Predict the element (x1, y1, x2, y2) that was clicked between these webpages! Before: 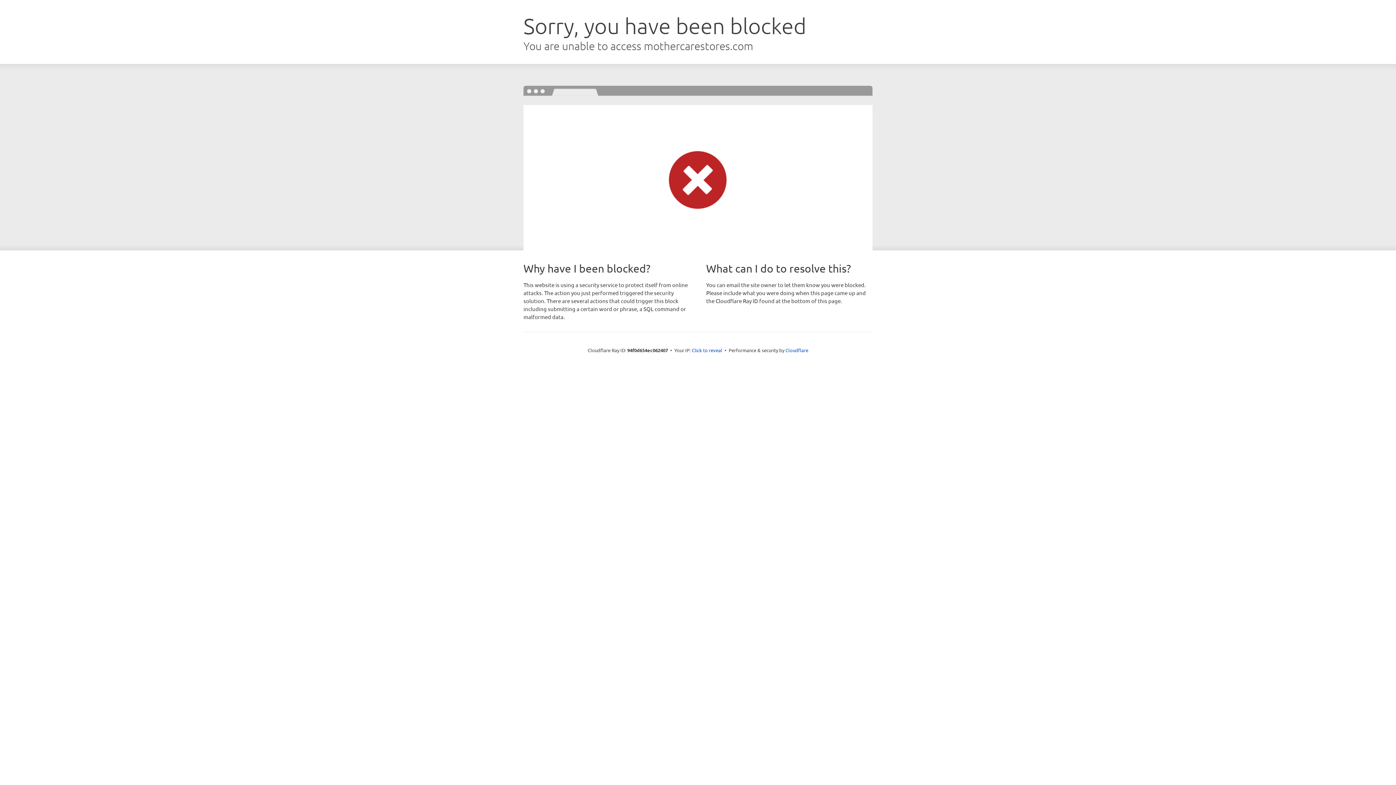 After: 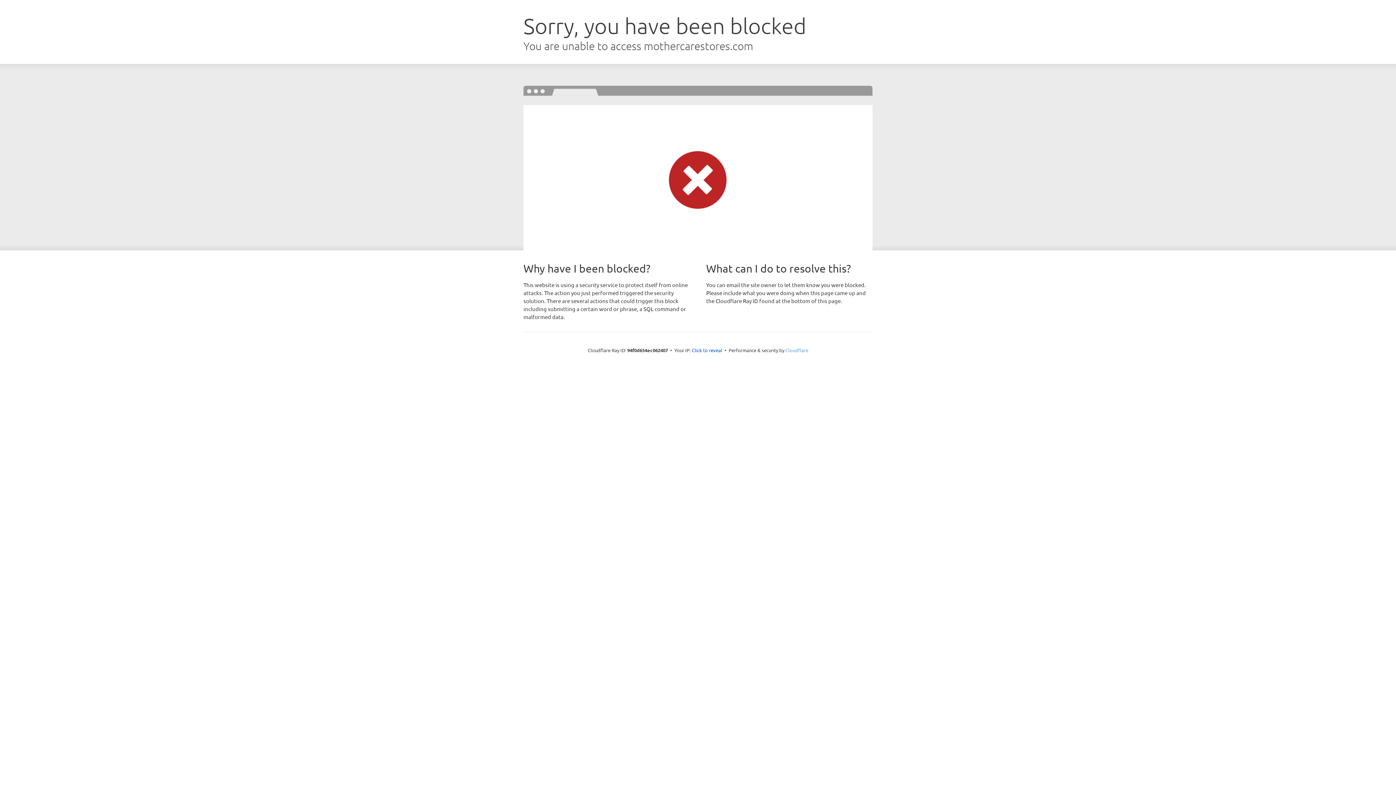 Action: bbox: (785, 347, 808, 353) label: Cloudflare